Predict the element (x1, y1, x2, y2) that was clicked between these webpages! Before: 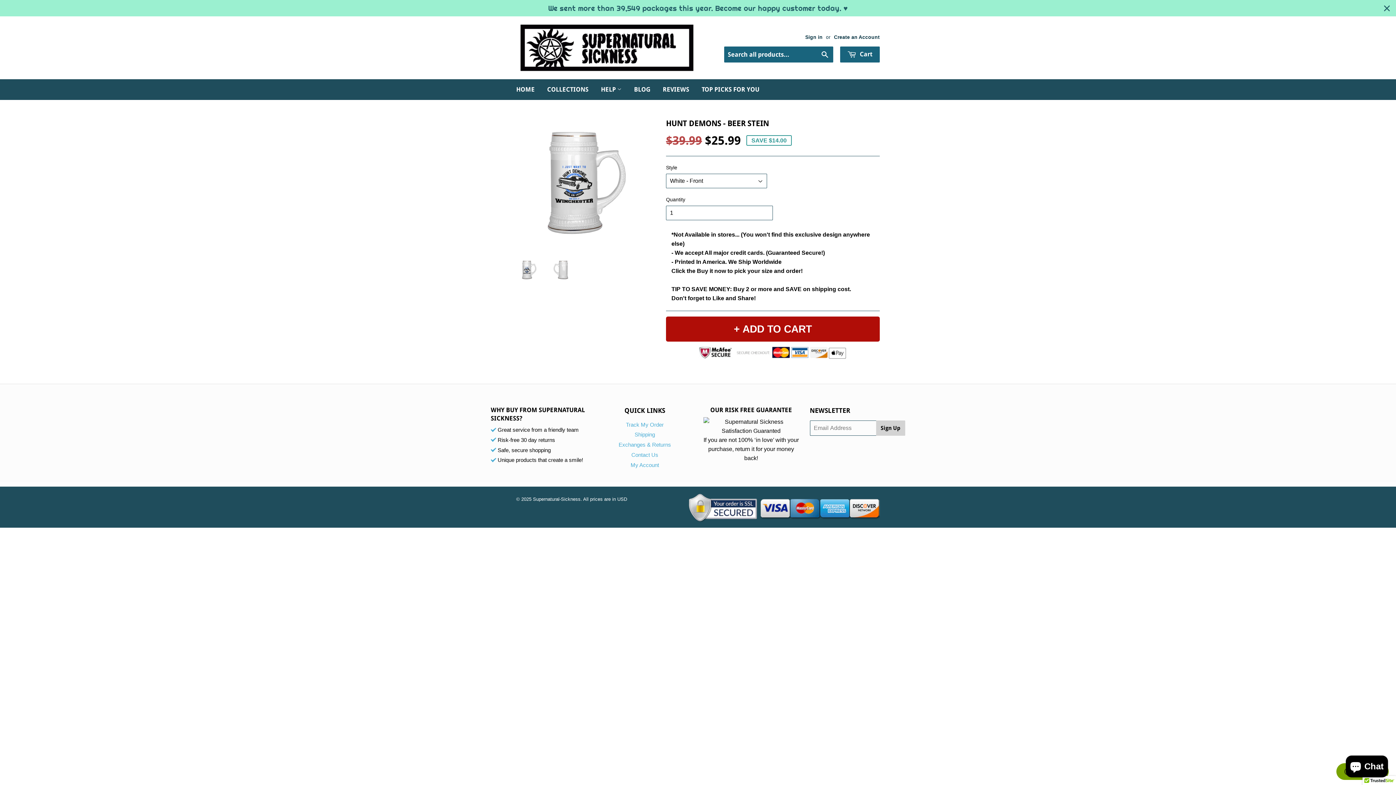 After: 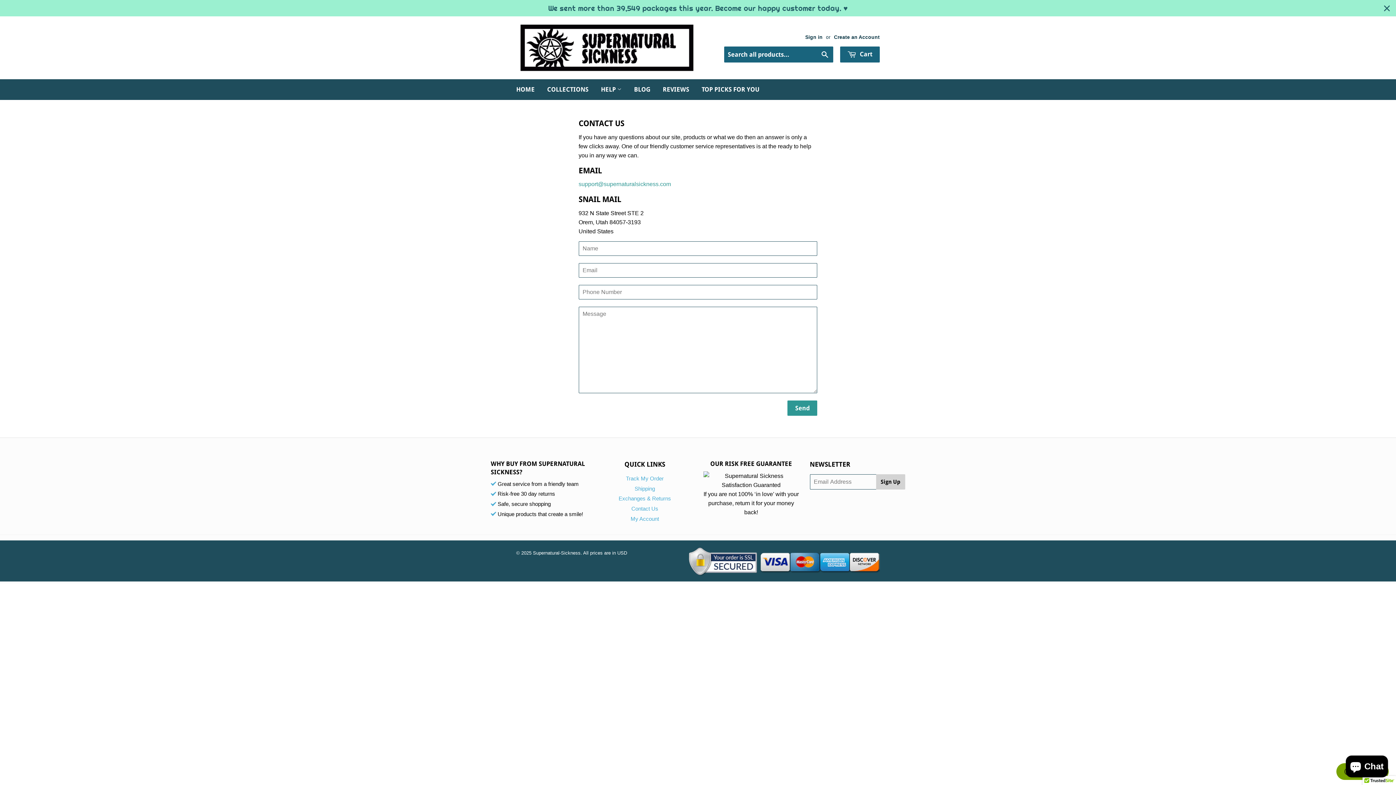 Action: bbox: (631, 451, 658, 458) label: Contact Us